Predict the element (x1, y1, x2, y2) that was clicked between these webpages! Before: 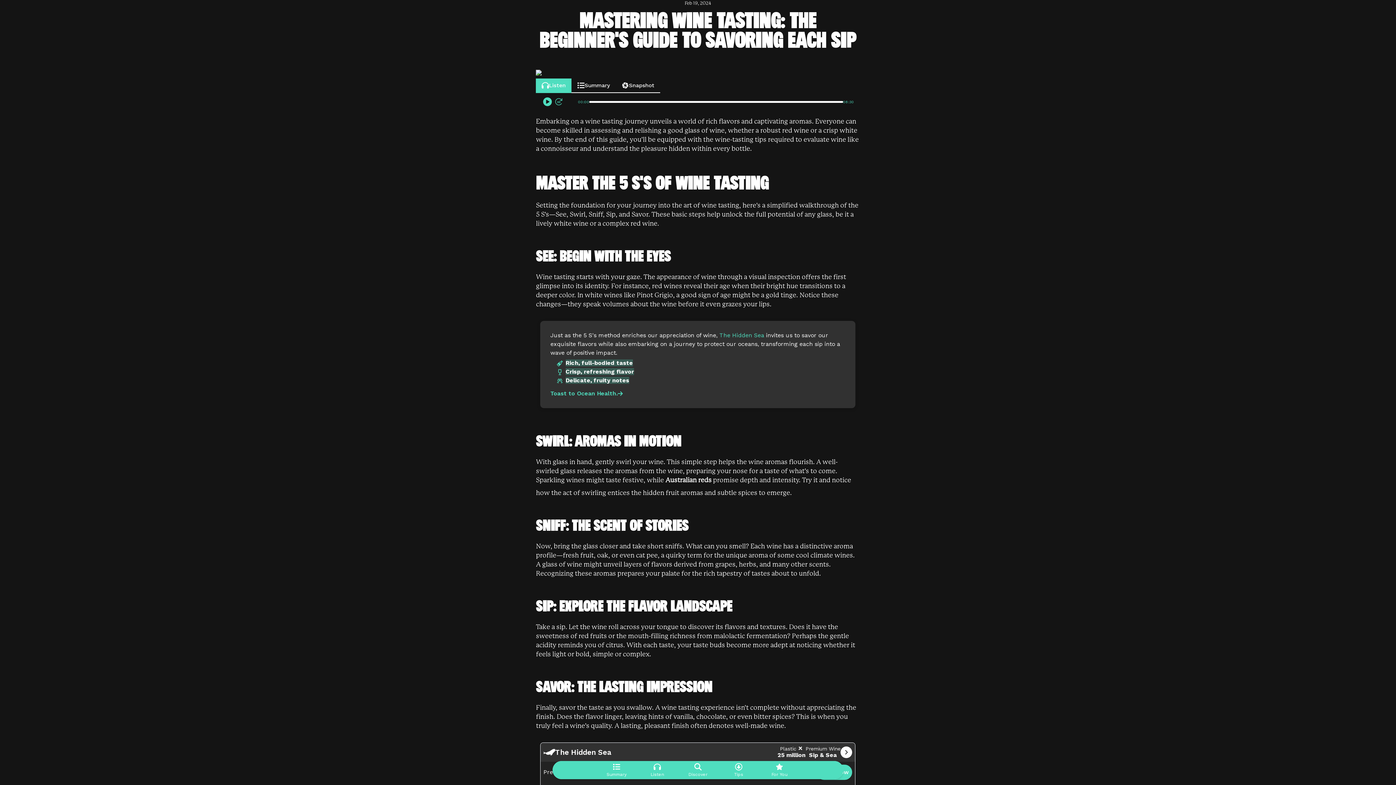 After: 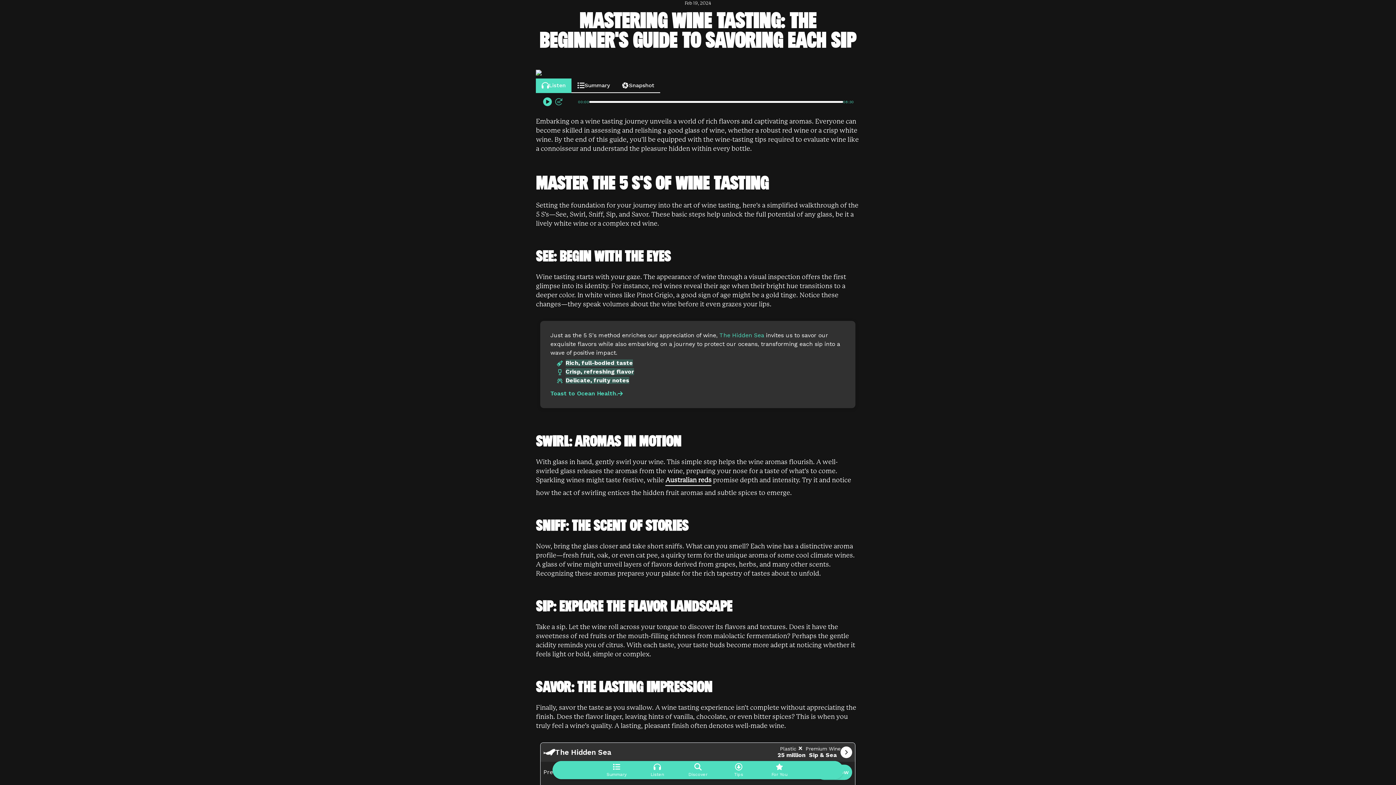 Action: bbox: (665, 388, 711, 397) label: Australian reds